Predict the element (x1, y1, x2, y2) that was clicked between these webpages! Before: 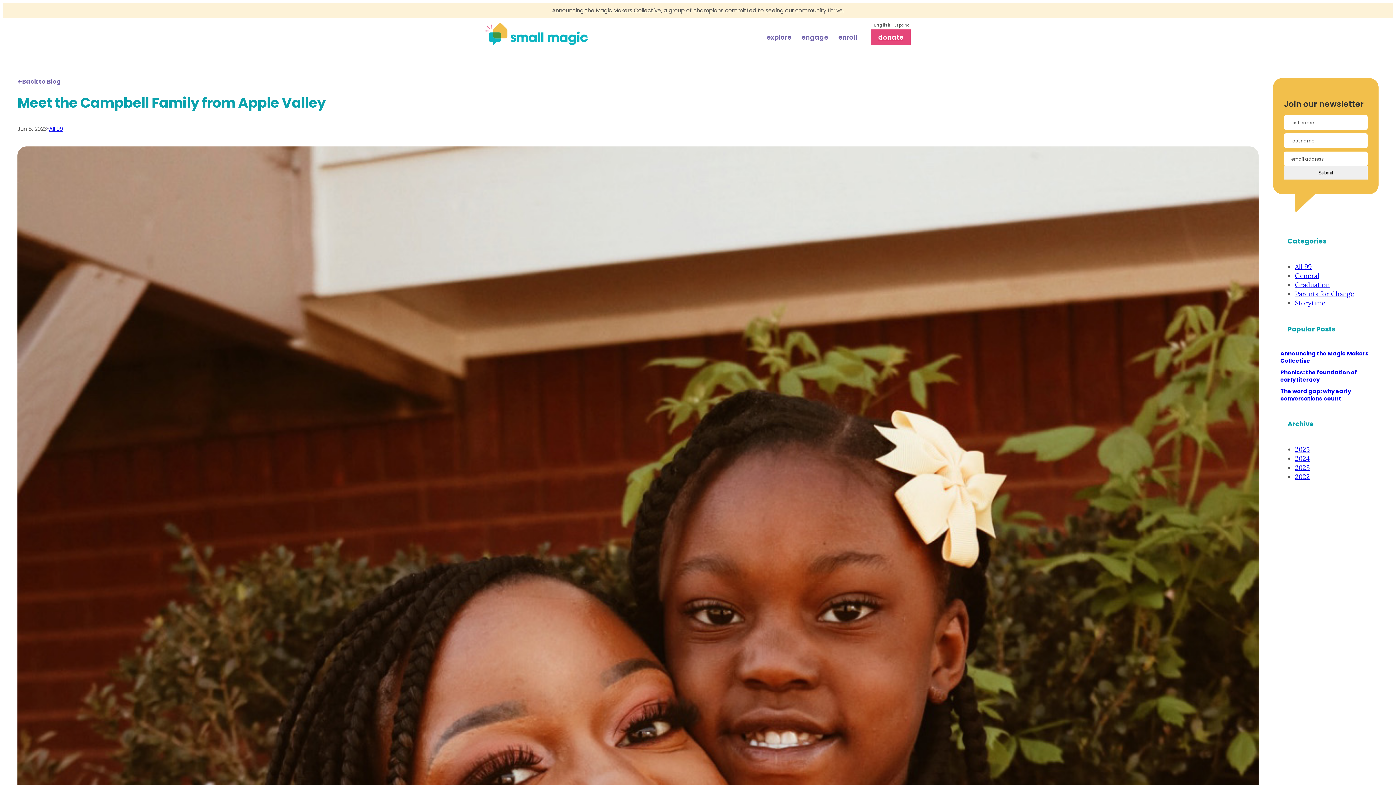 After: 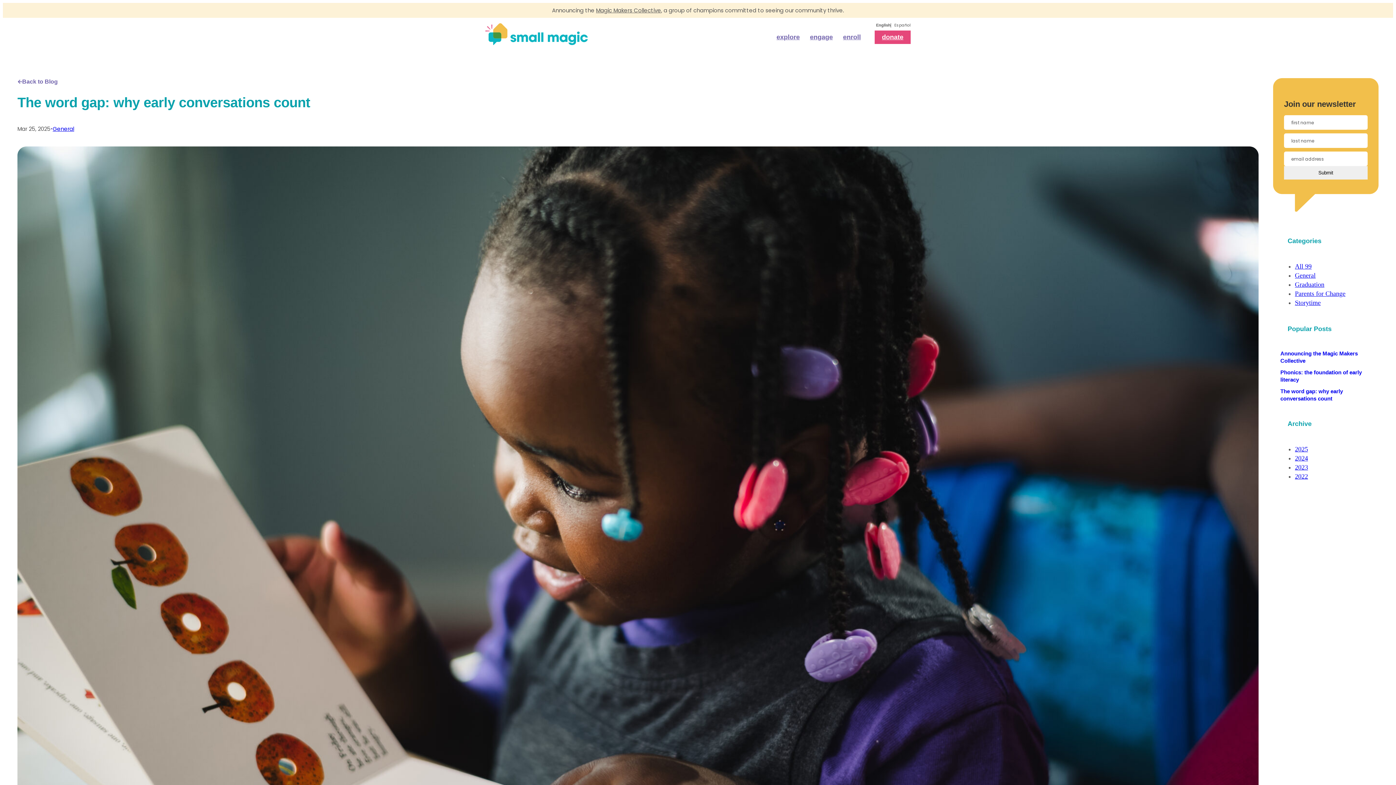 Action: label: The word gap: why early conversations count bbox: (1280, 387, 1351, 402)